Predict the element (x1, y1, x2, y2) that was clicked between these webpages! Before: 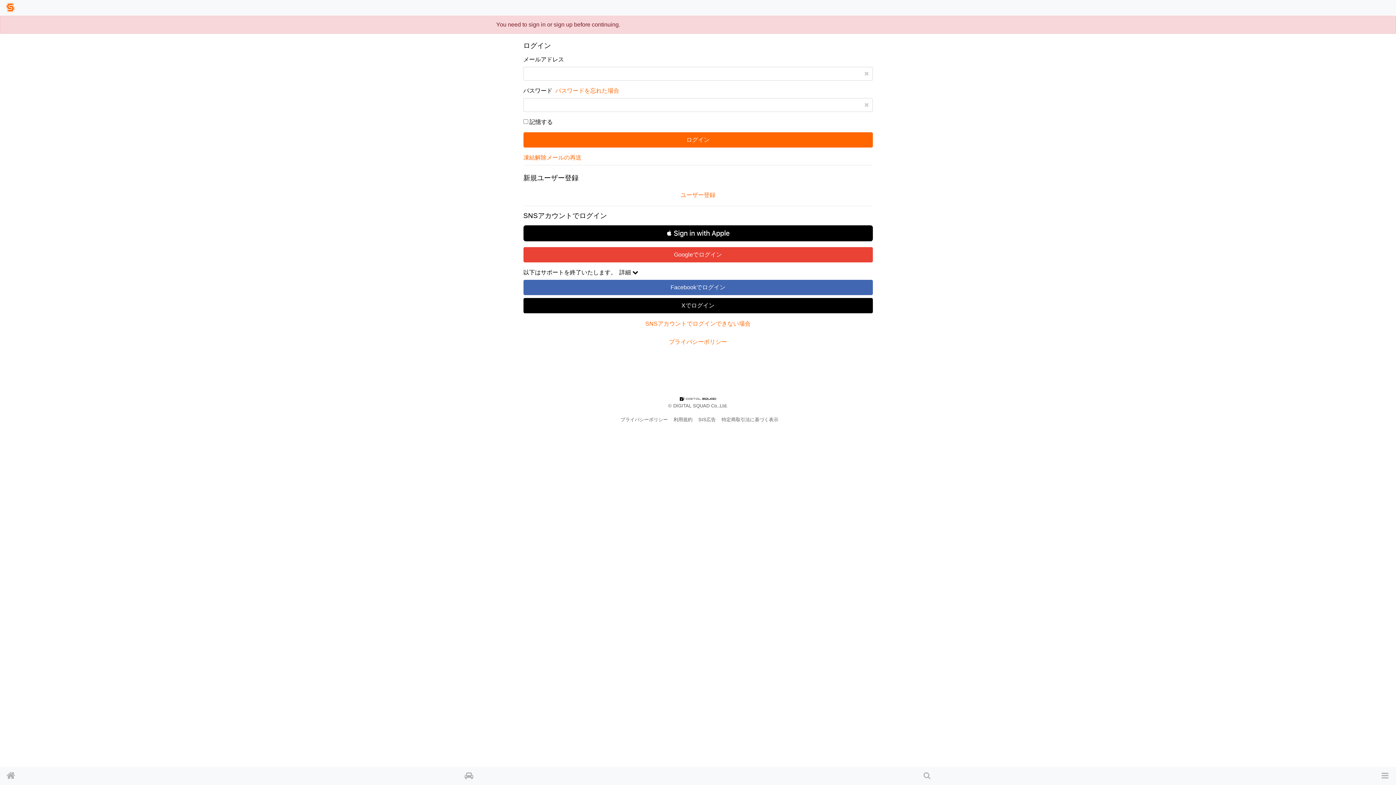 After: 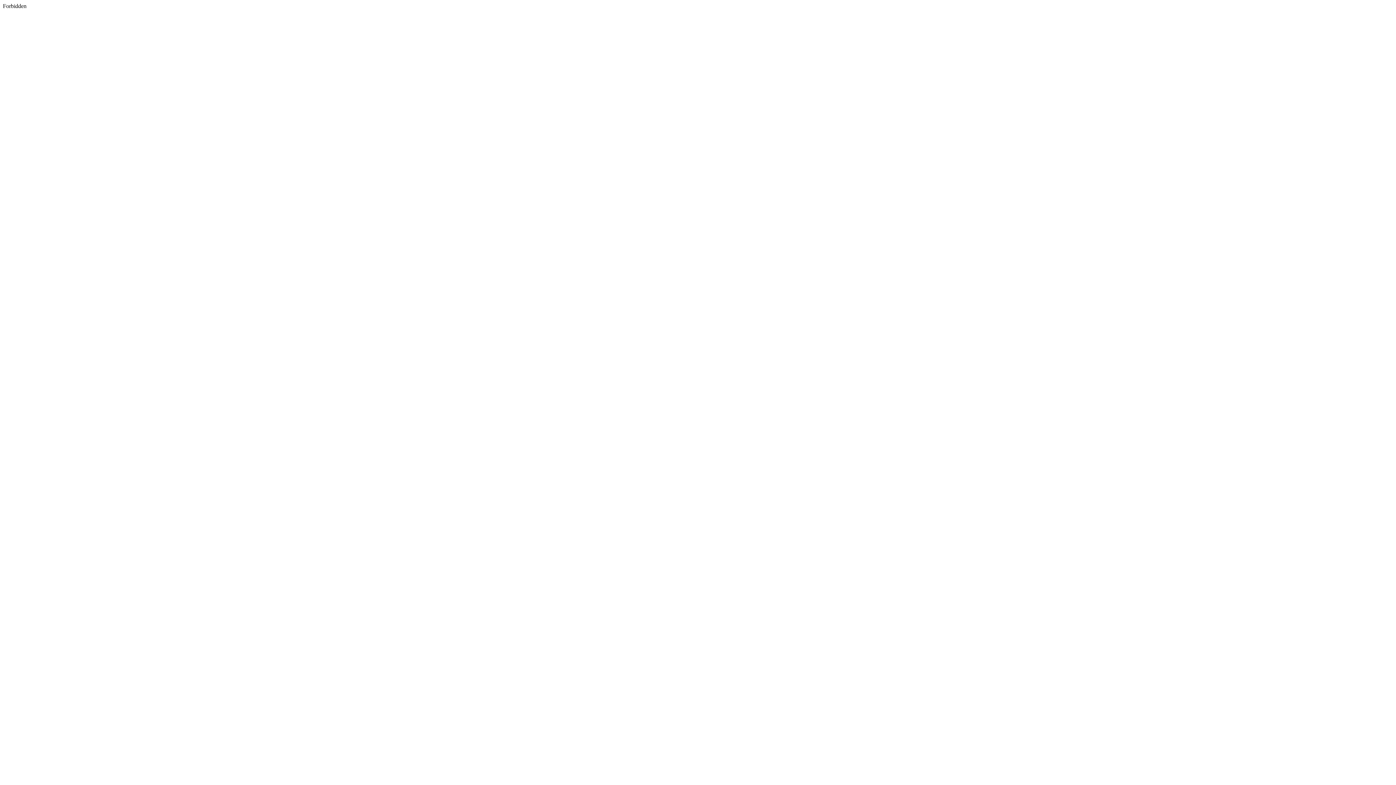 Action: bbox: (523, 298, 872, 313) label: Xでログイン